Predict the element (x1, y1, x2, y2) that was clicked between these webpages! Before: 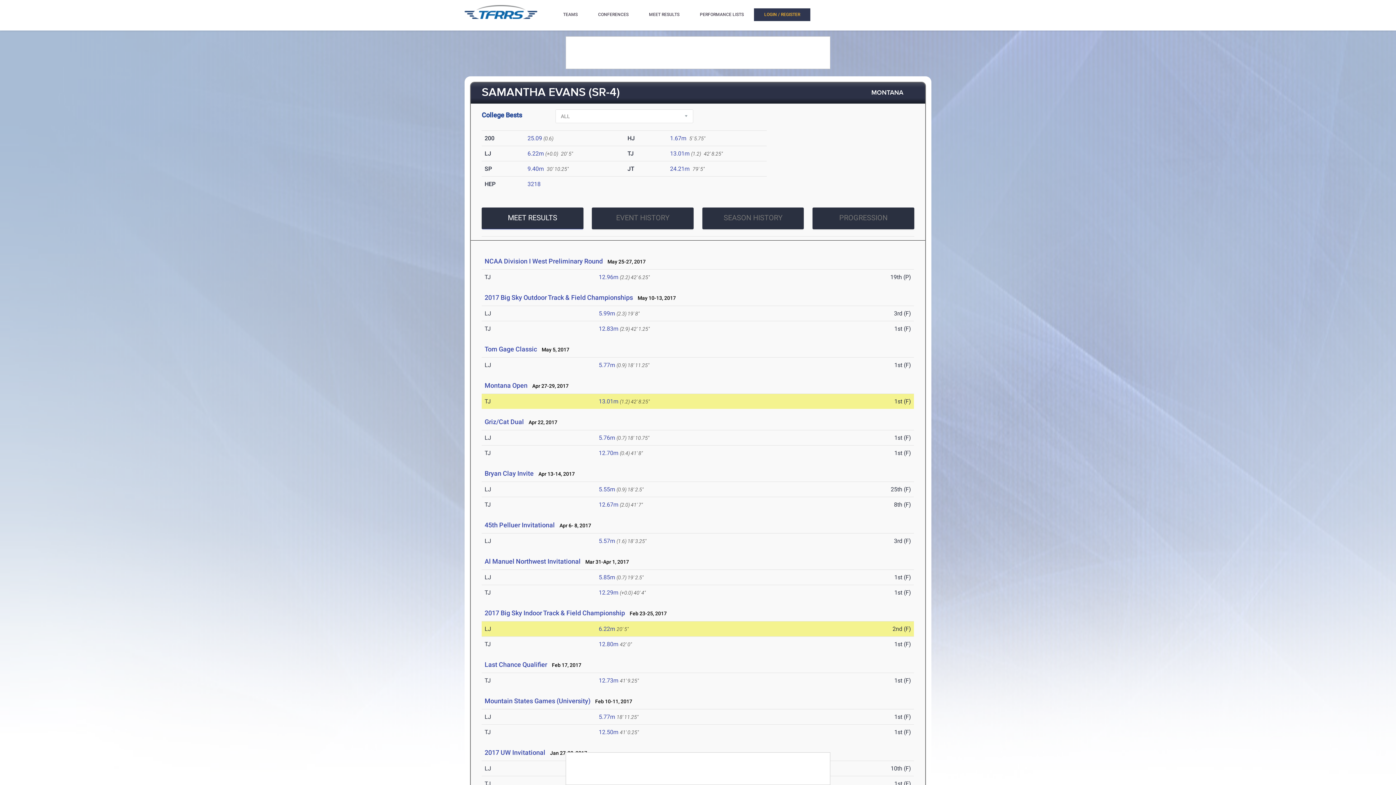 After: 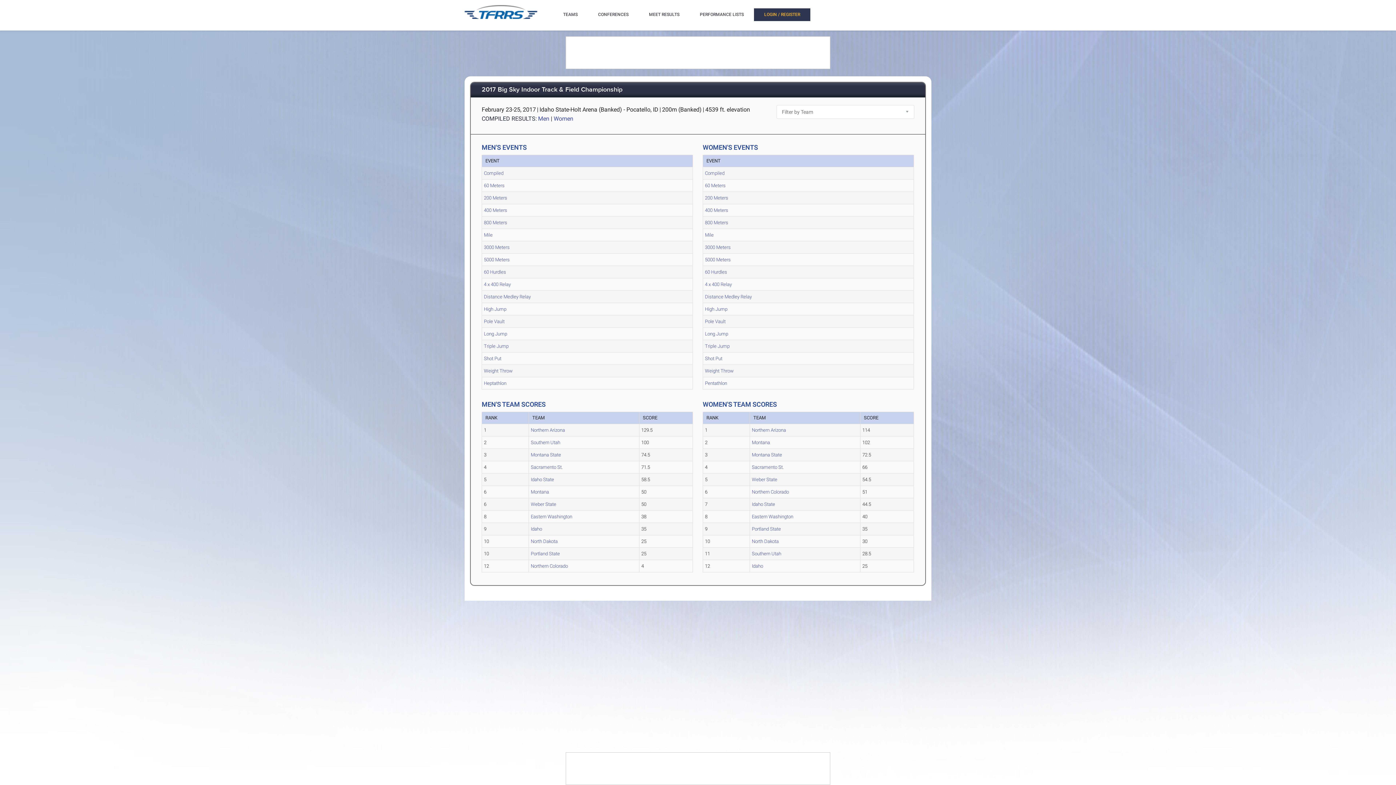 Action: bbox: (484, 609, 625, 617) label: 2017 Big Sky Indoor Track & Field Championship